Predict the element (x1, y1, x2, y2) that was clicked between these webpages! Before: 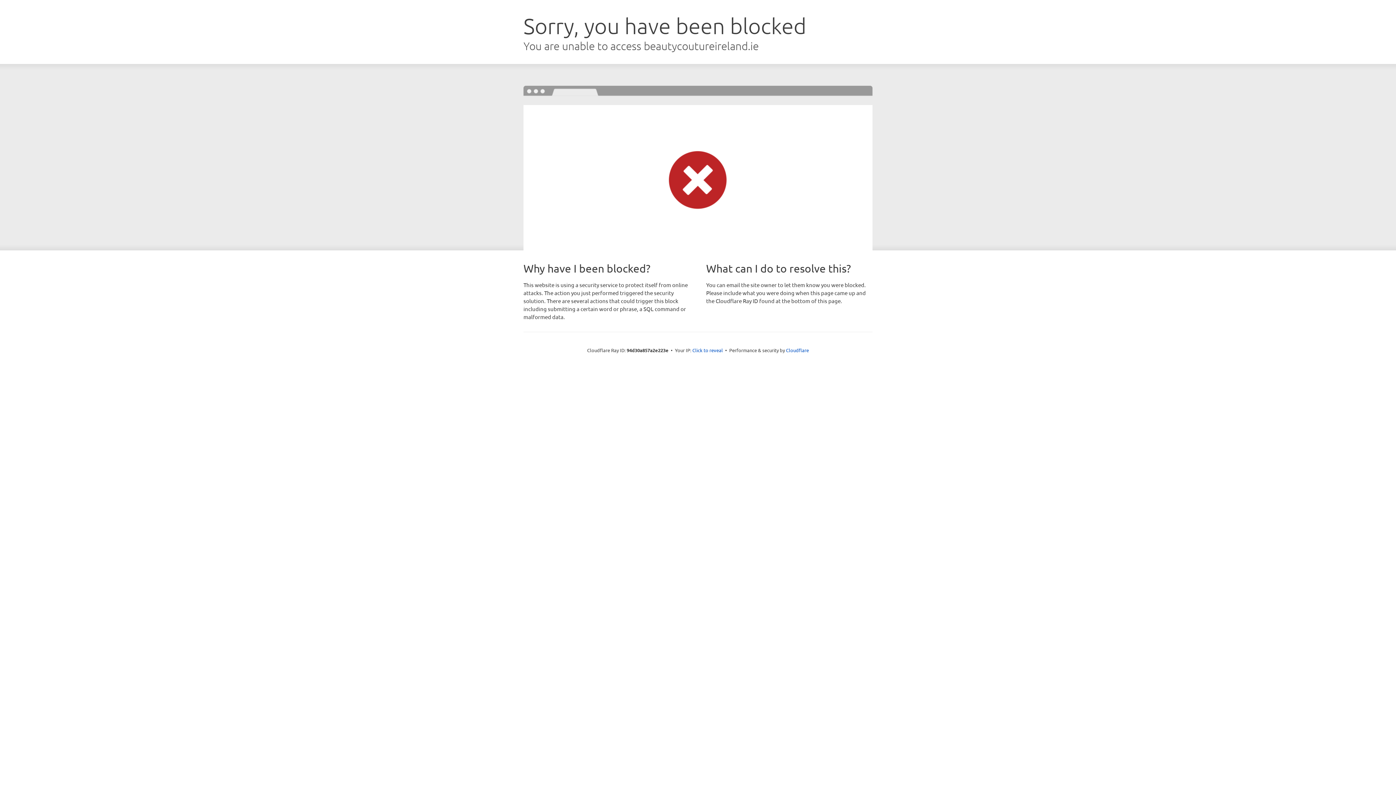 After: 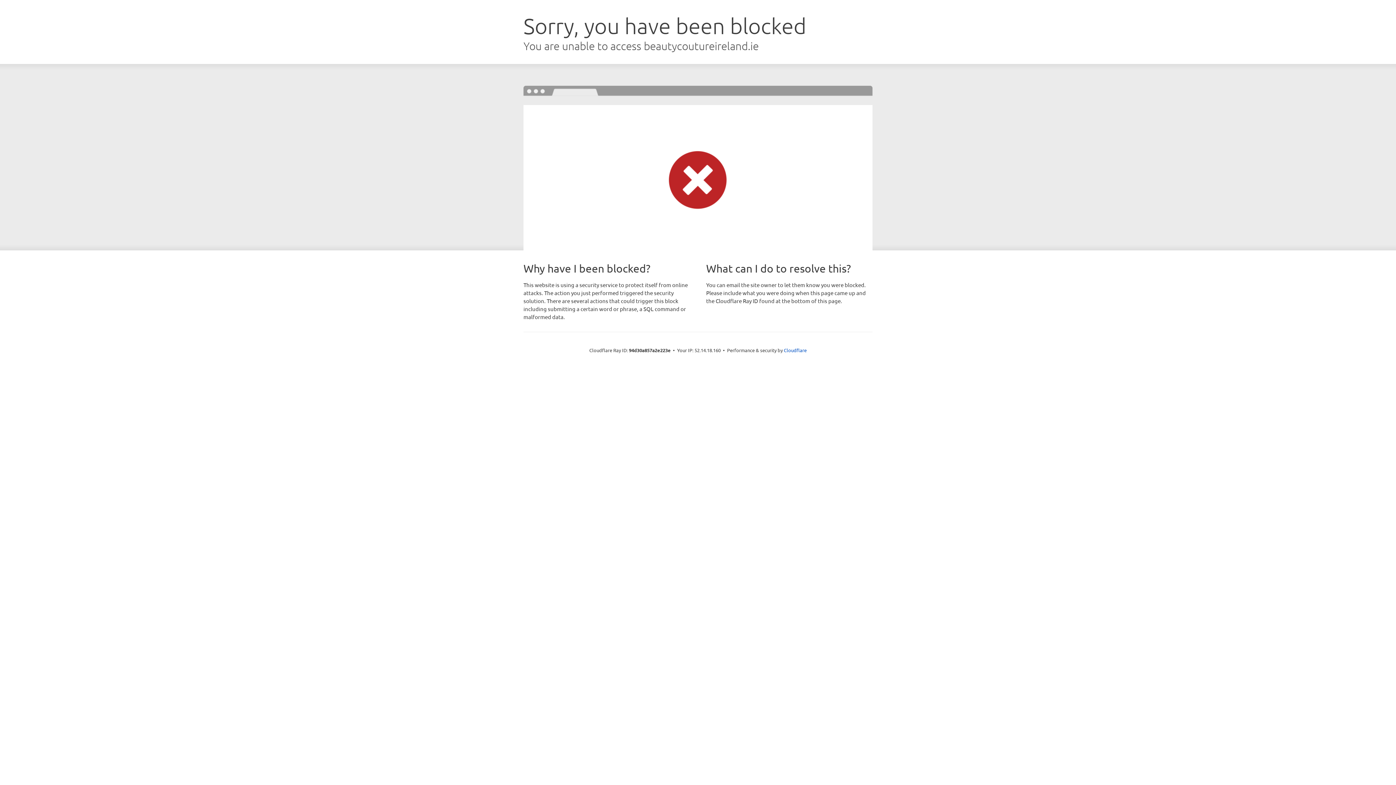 Action: bbox: (692, 346, 723, 353) label: Click to reveal